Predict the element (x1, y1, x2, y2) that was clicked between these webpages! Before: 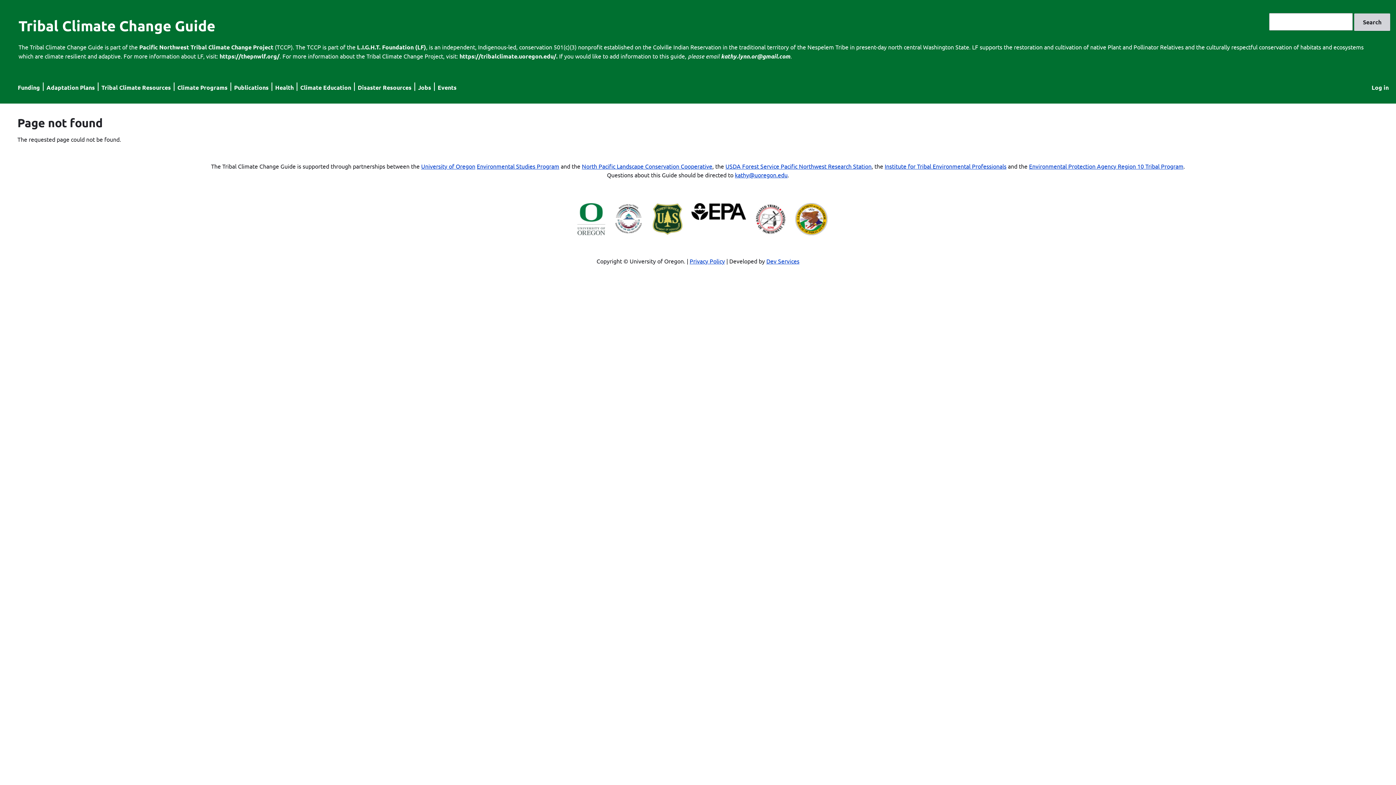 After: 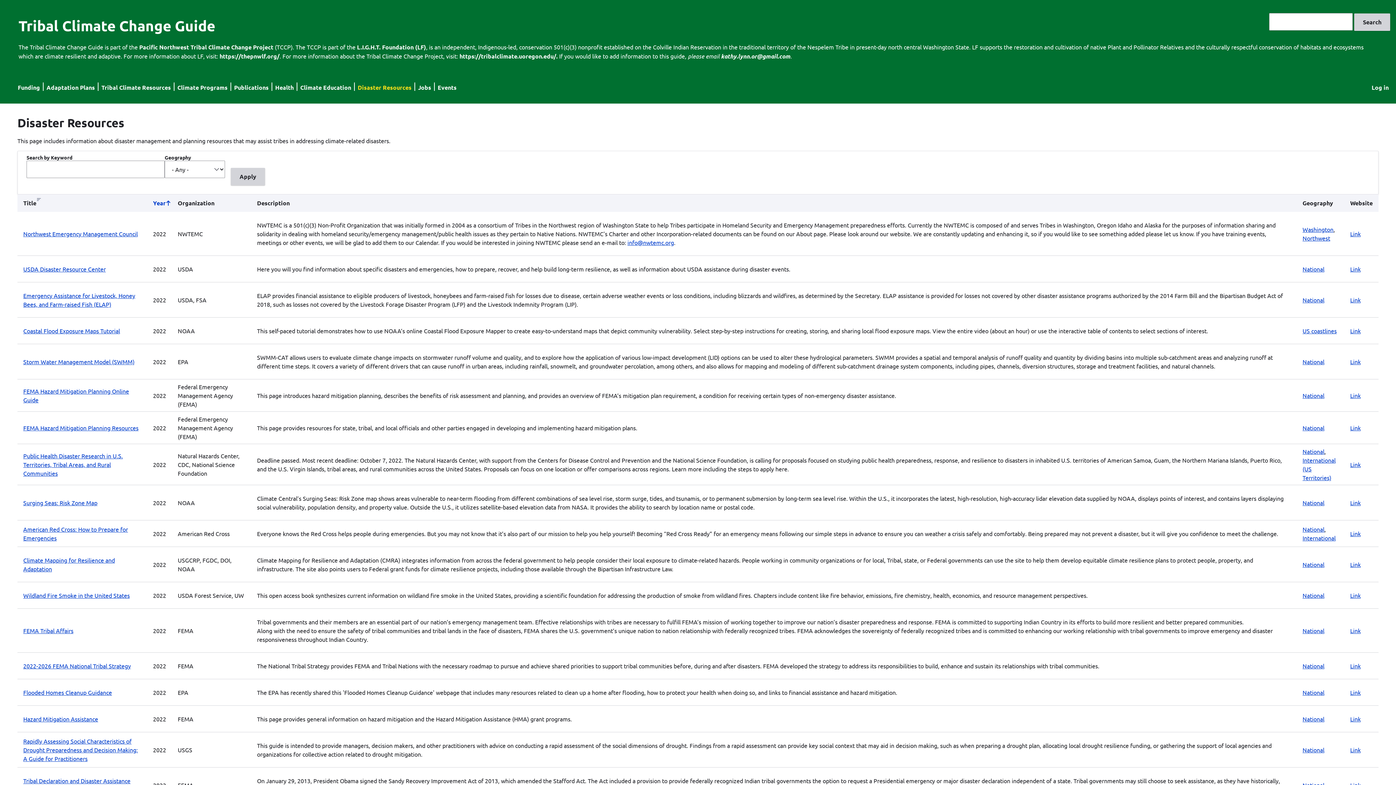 Action: label: Disaster Resources bbox: (357, 83, 411, 91)